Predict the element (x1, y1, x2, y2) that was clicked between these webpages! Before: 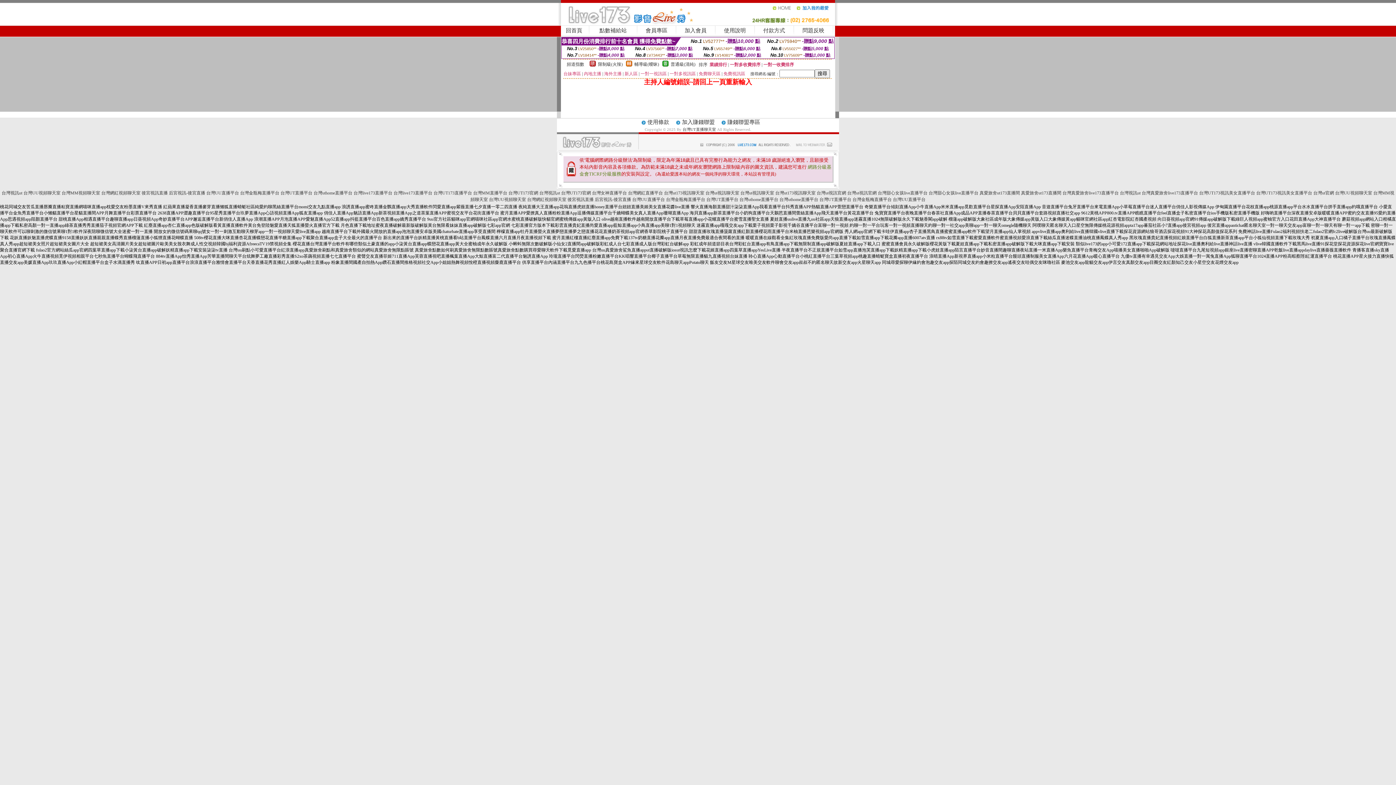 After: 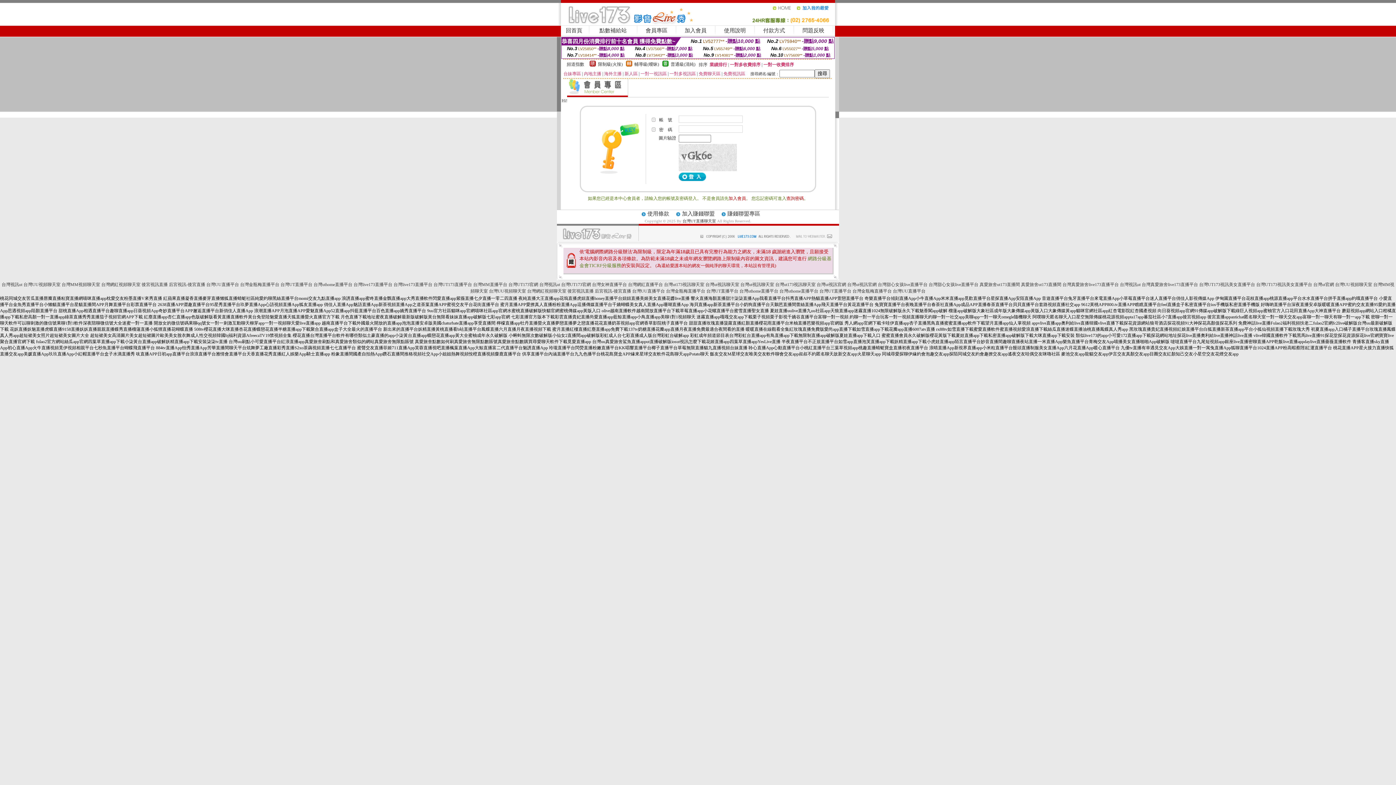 Action: label: 會員專區 bbox: (645, 27, 667, 33)